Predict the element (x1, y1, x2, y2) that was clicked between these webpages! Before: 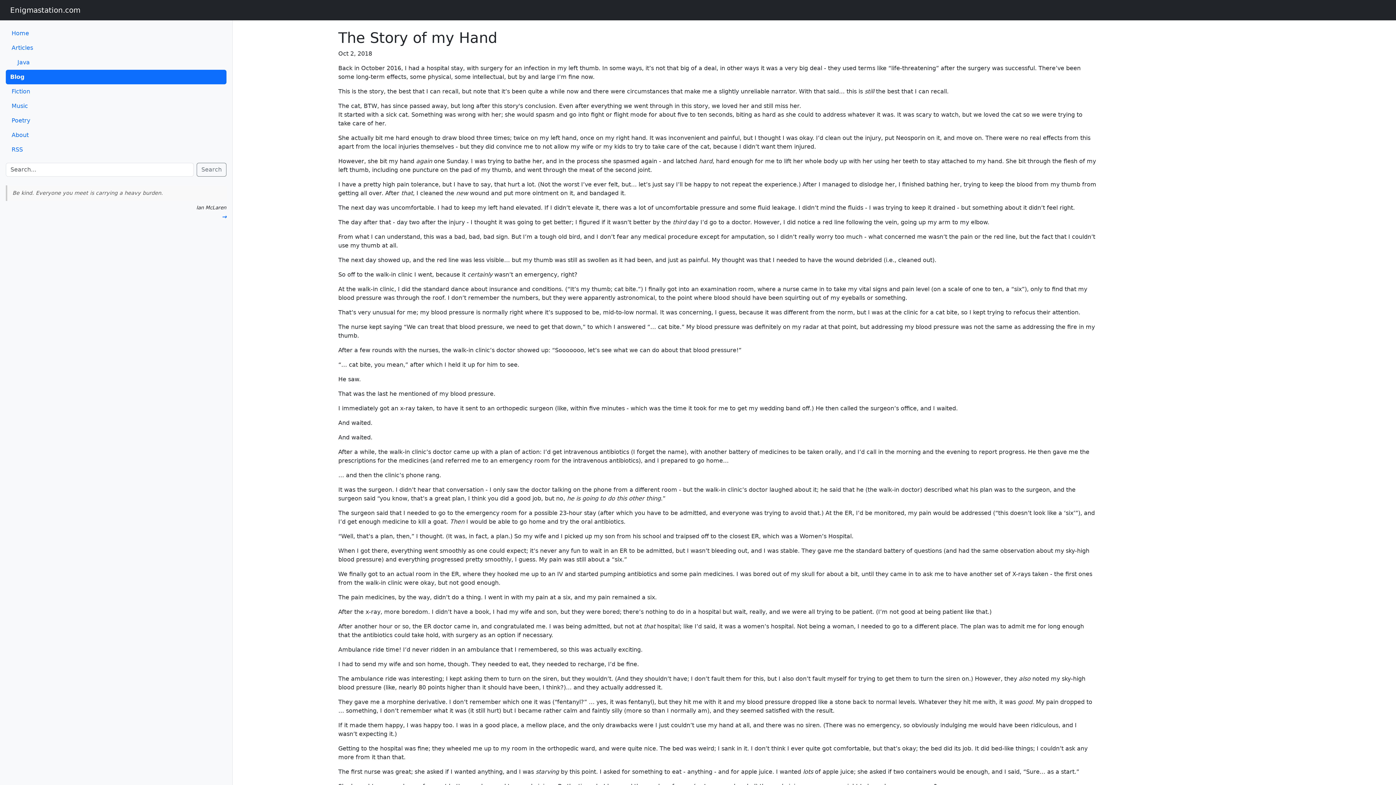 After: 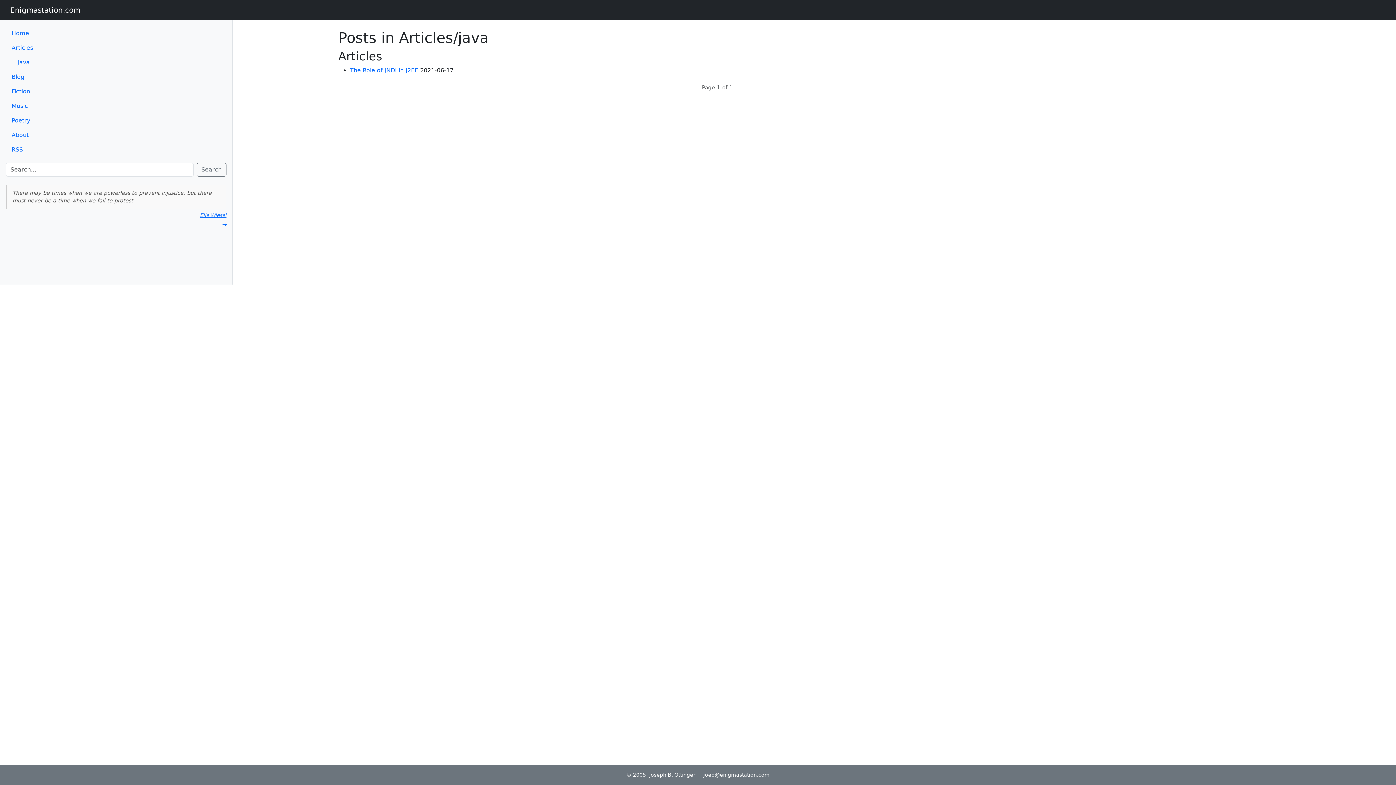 Action: label: Java bbox: (11, 55, 226, 69)